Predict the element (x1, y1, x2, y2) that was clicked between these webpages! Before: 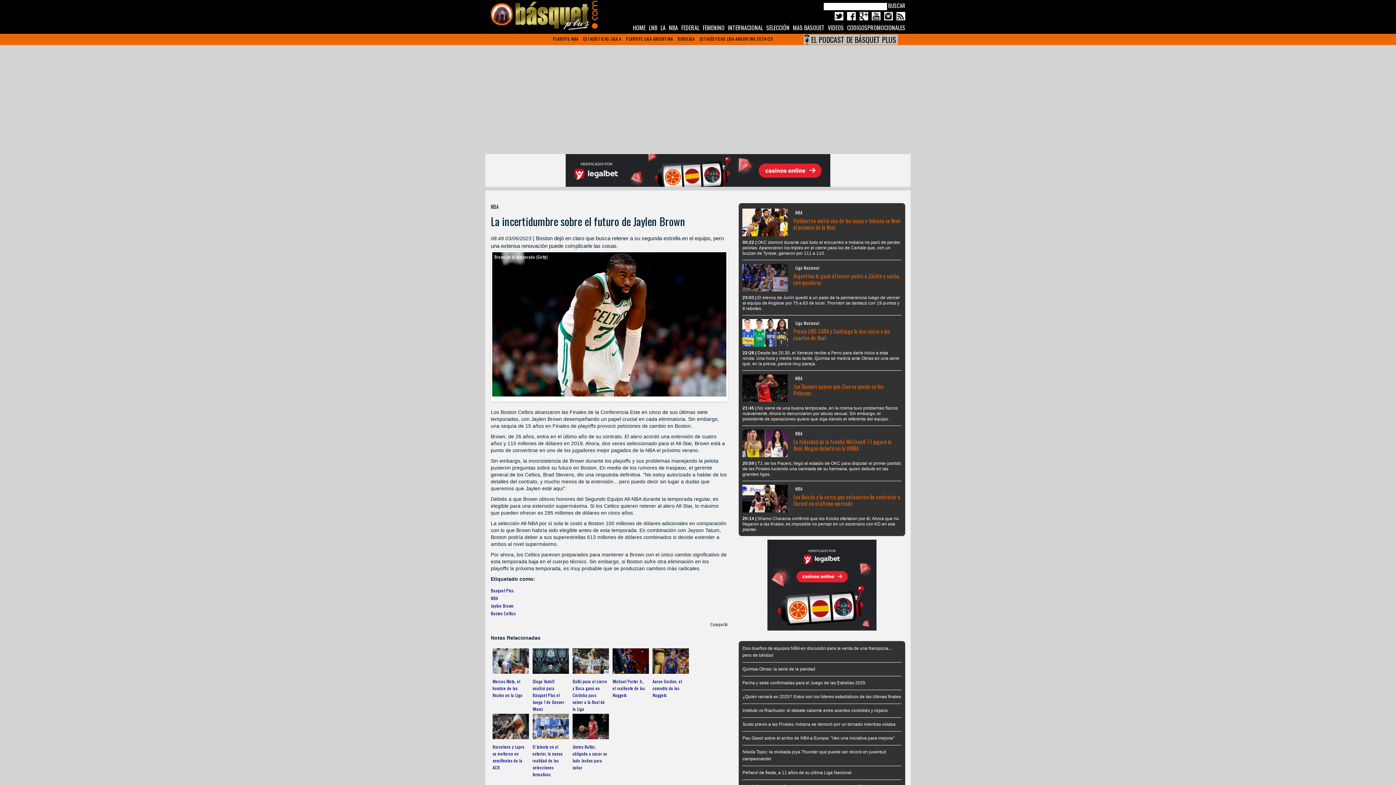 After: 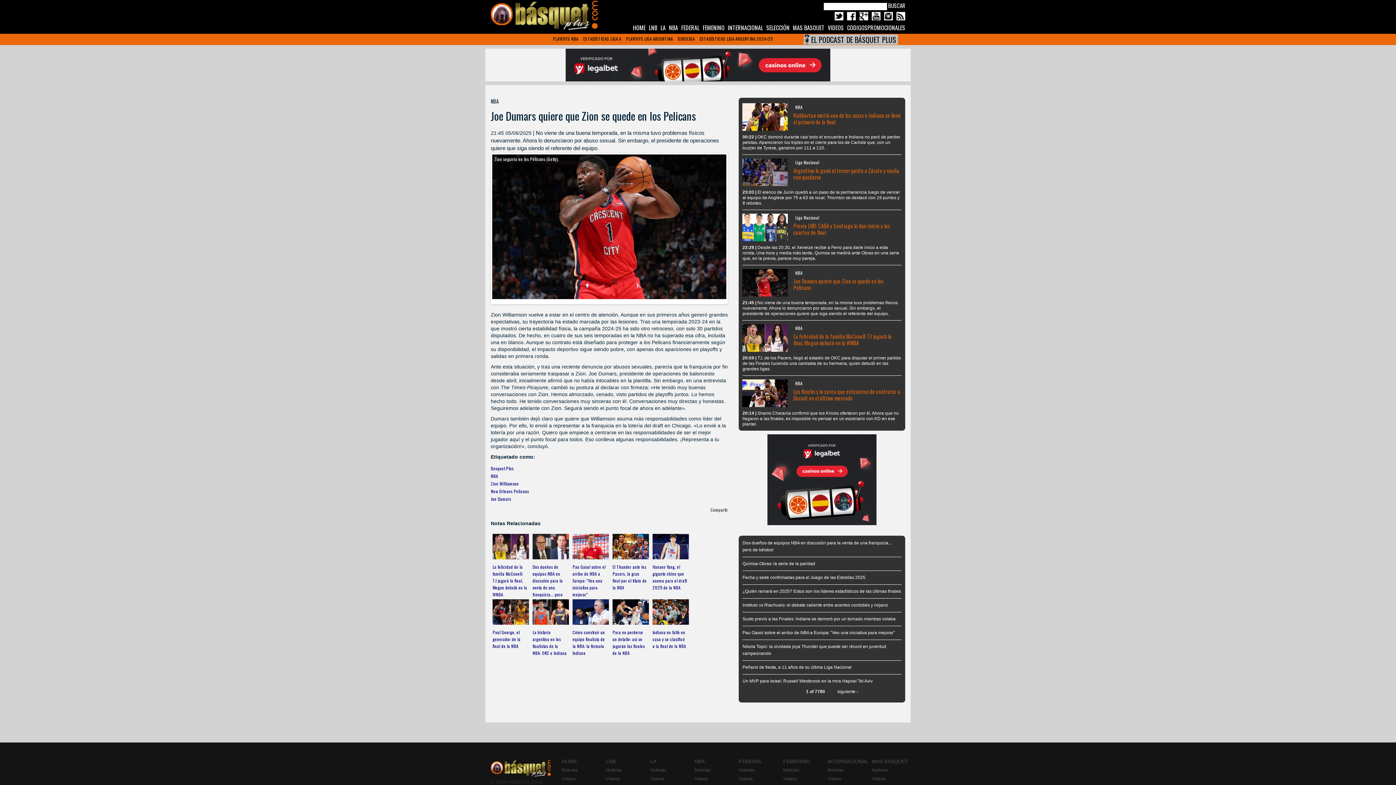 Action: label: Joe Dumars quiere que Zion se quede en los Pelicans bbox: (793, 382, 883, 397)